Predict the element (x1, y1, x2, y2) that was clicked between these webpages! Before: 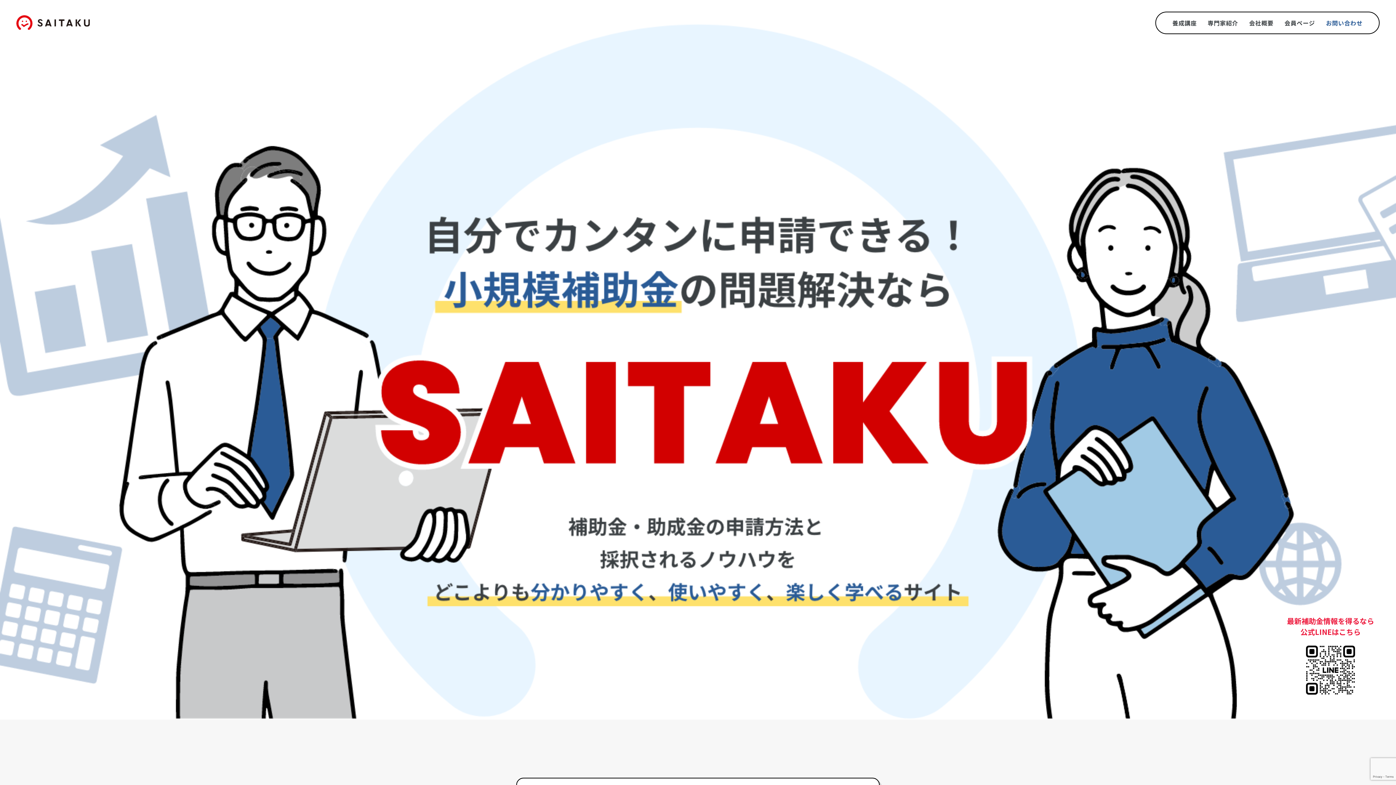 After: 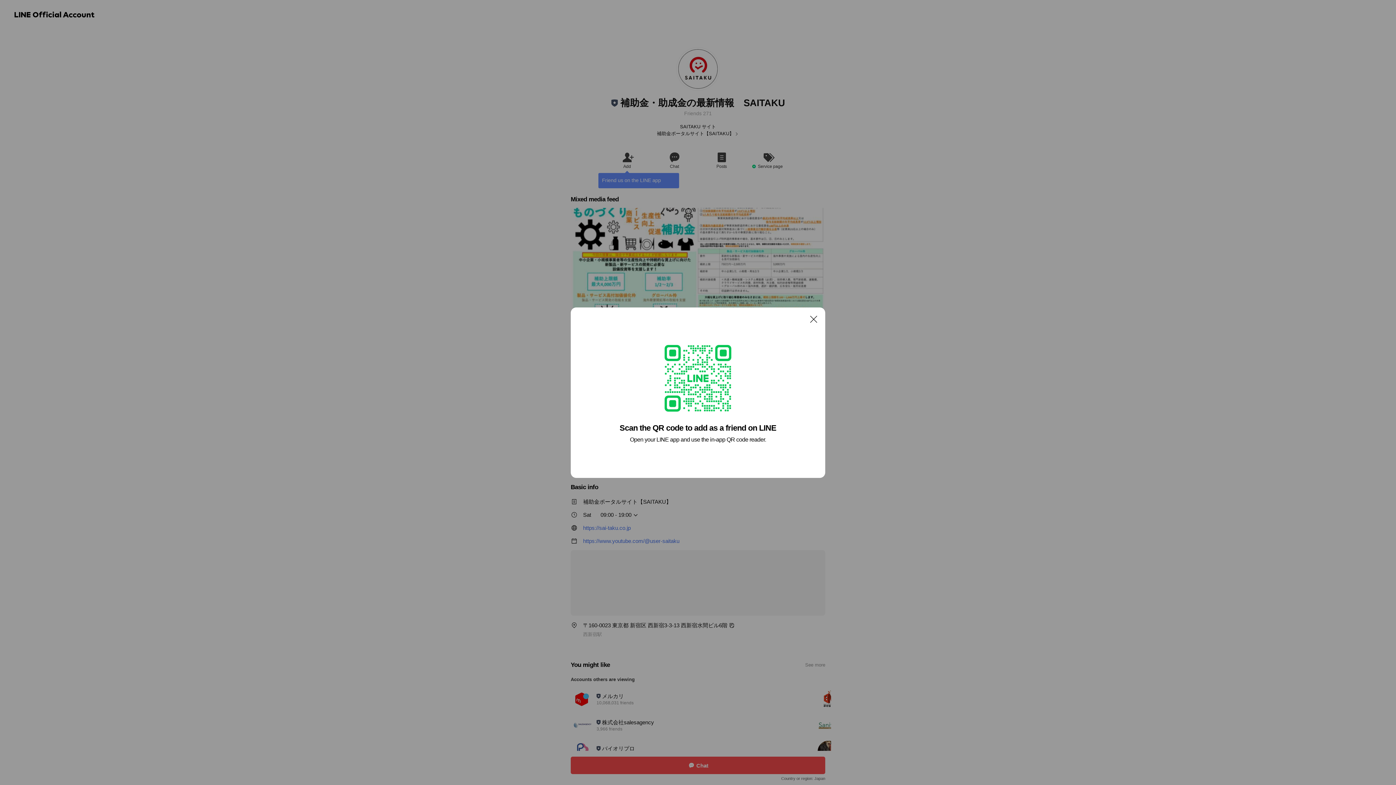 Action: bbox: (1303, 643, 1358, 698)